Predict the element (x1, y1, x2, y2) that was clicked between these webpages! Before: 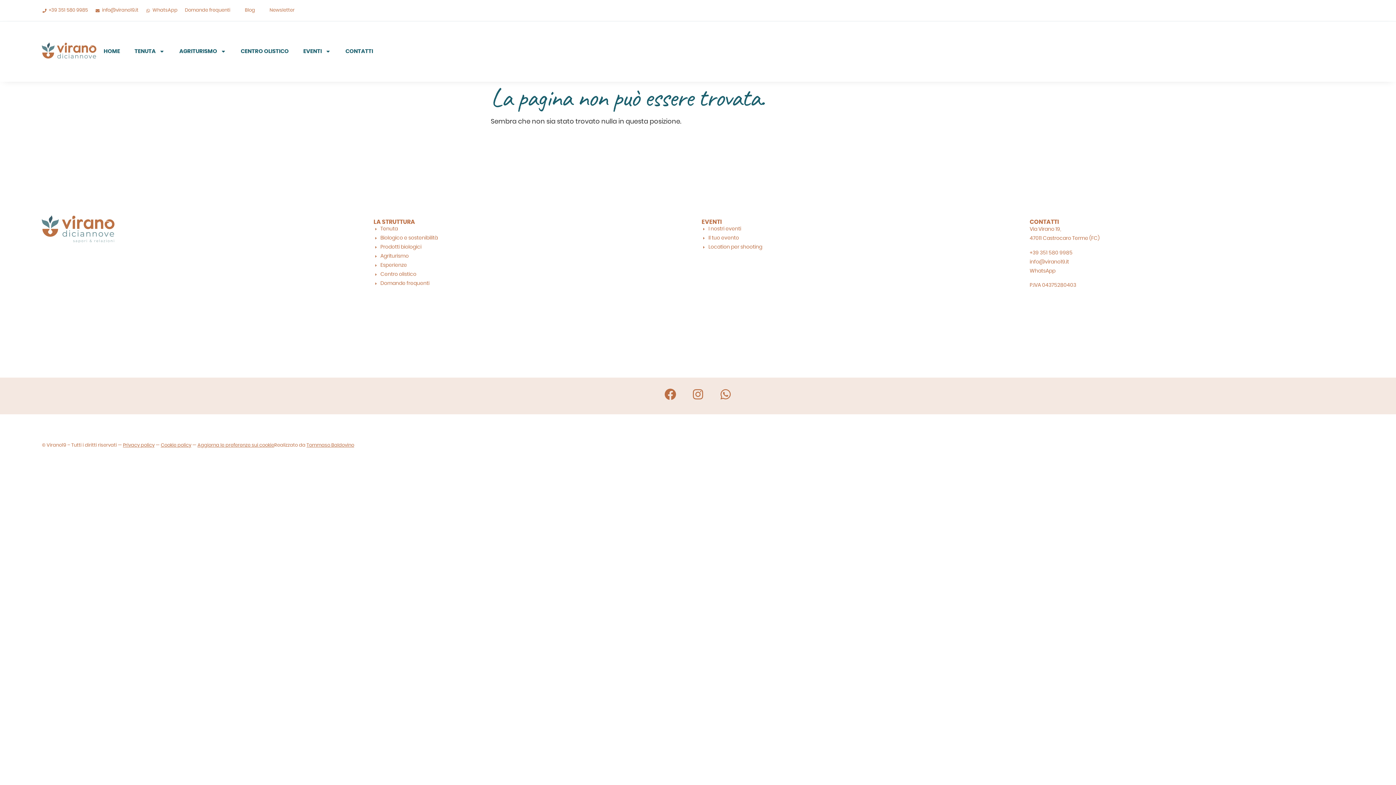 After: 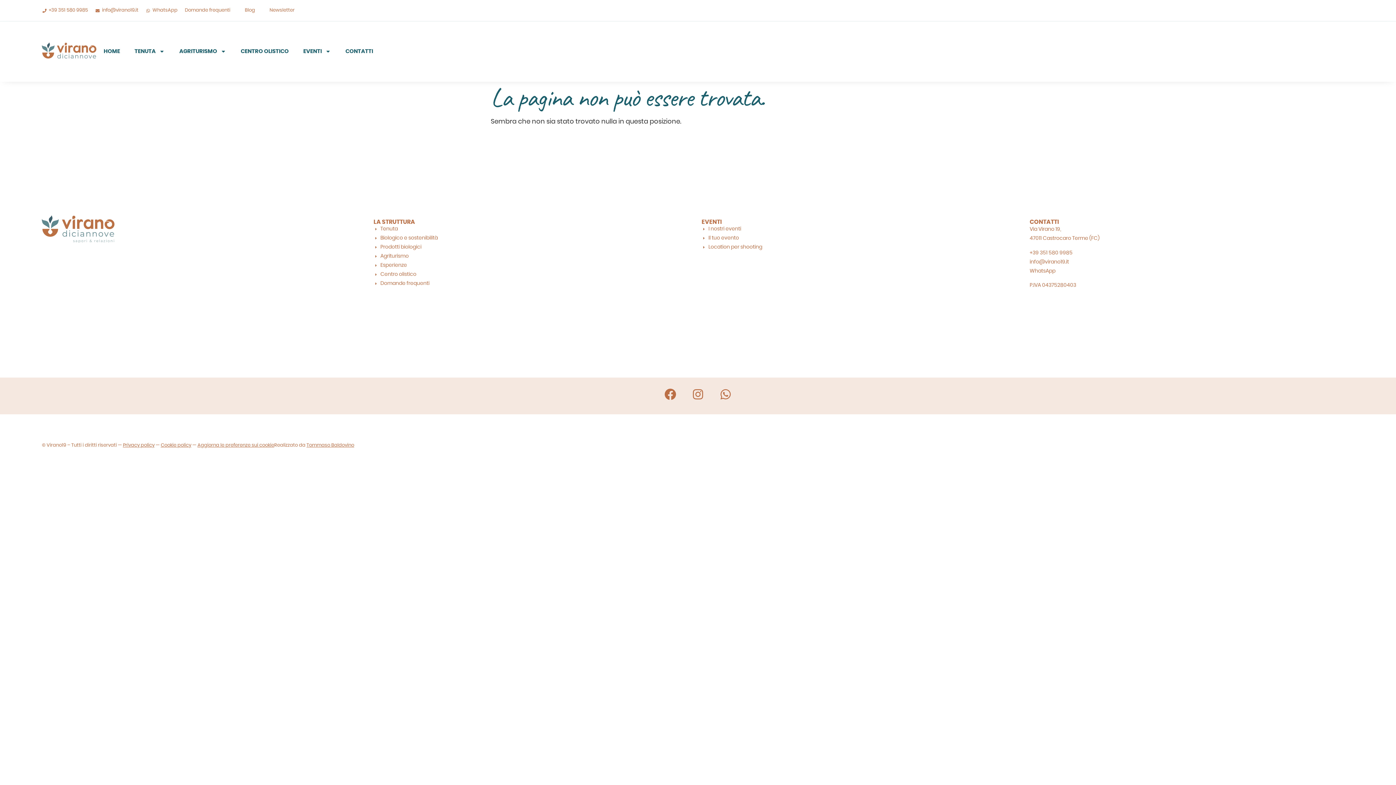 Action: bbox: (122, 443, 154, 448) label: Privacy policy